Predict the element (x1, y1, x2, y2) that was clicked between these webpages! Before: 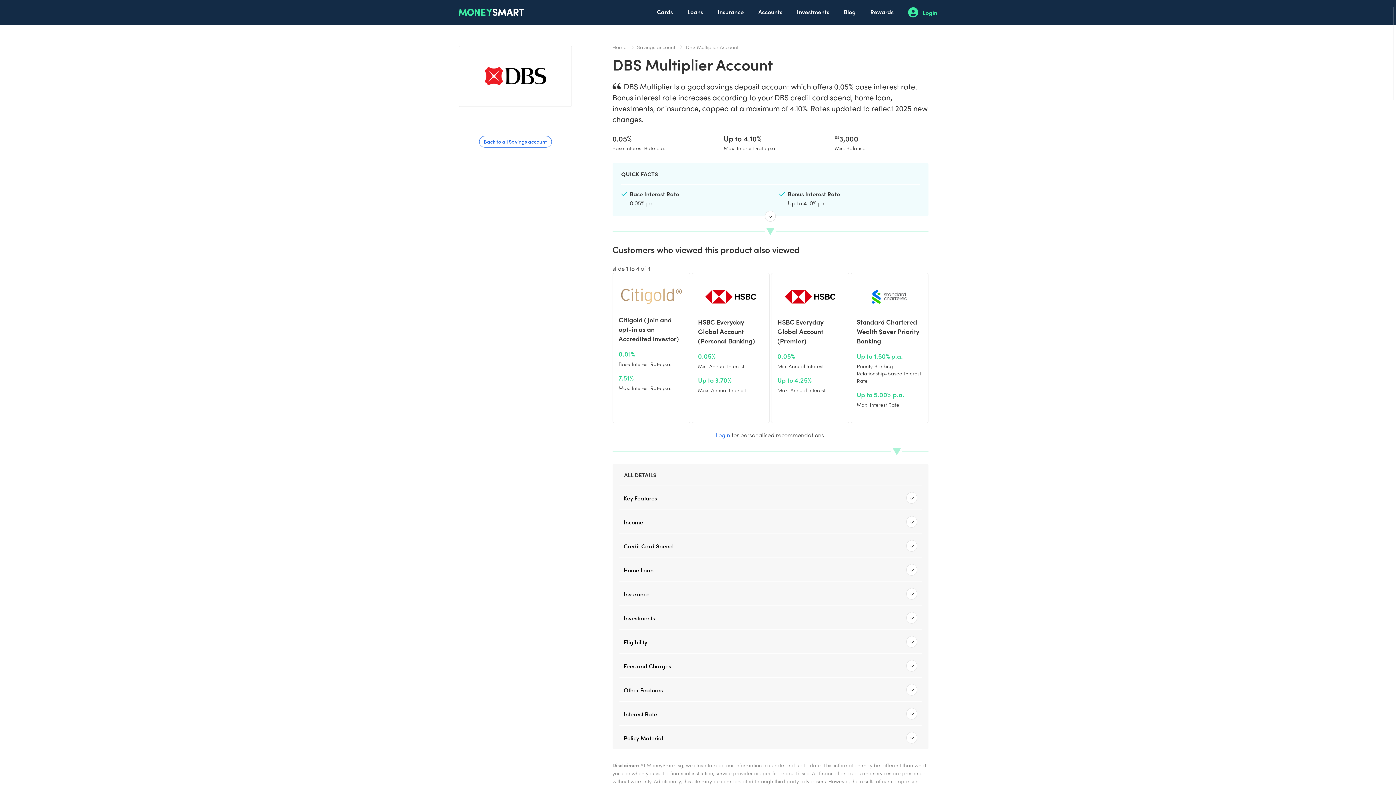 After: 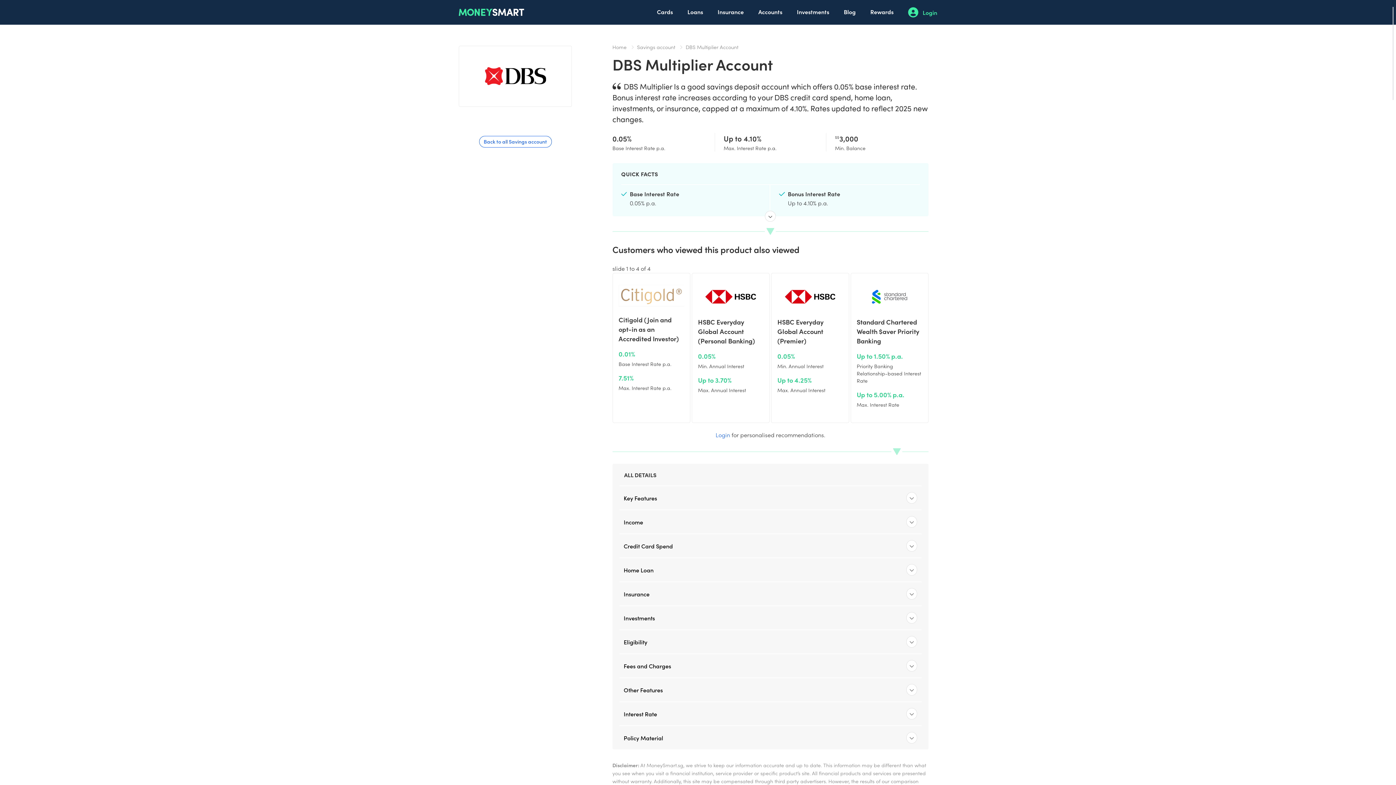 Action: bbox: (691, 273, 769, 423) label: HSBC Everyday Global Account (Personal Banking)
0.05%
Min. Annual Interest
Up to 3.70%
Max. Annual Interest